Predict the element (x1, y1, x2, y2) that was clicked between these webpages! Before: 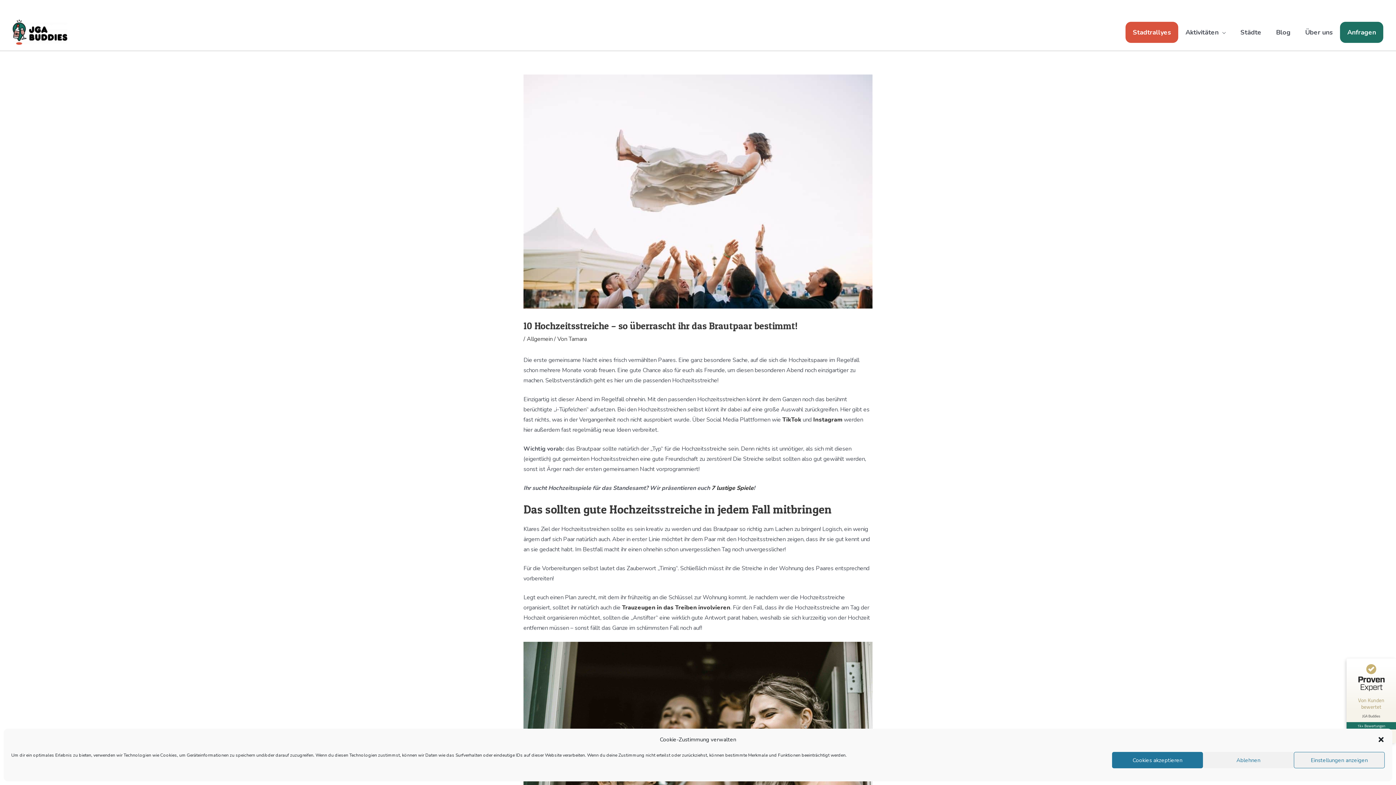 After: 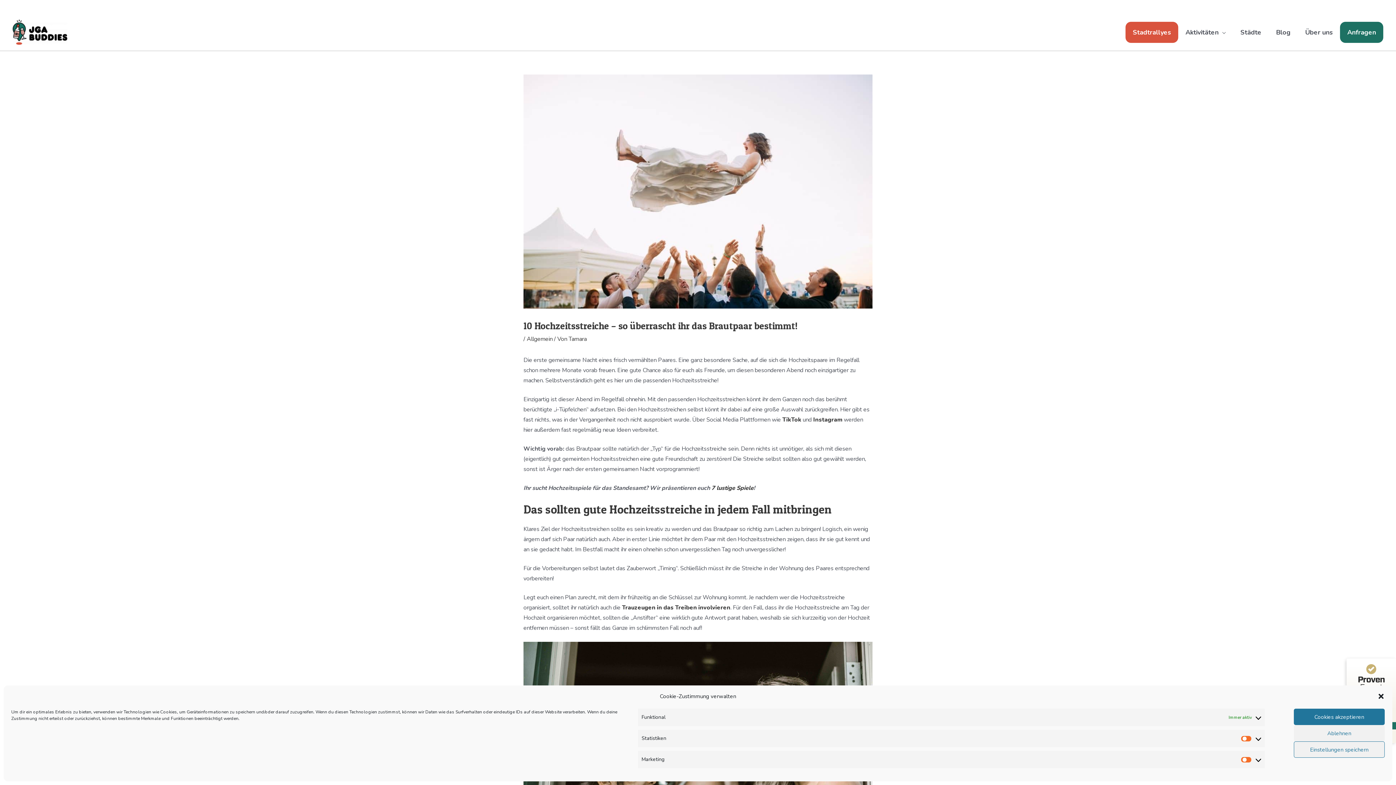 Action: label: Einstellungen anzeigen bbox: (1294, 752, 1385, 768)